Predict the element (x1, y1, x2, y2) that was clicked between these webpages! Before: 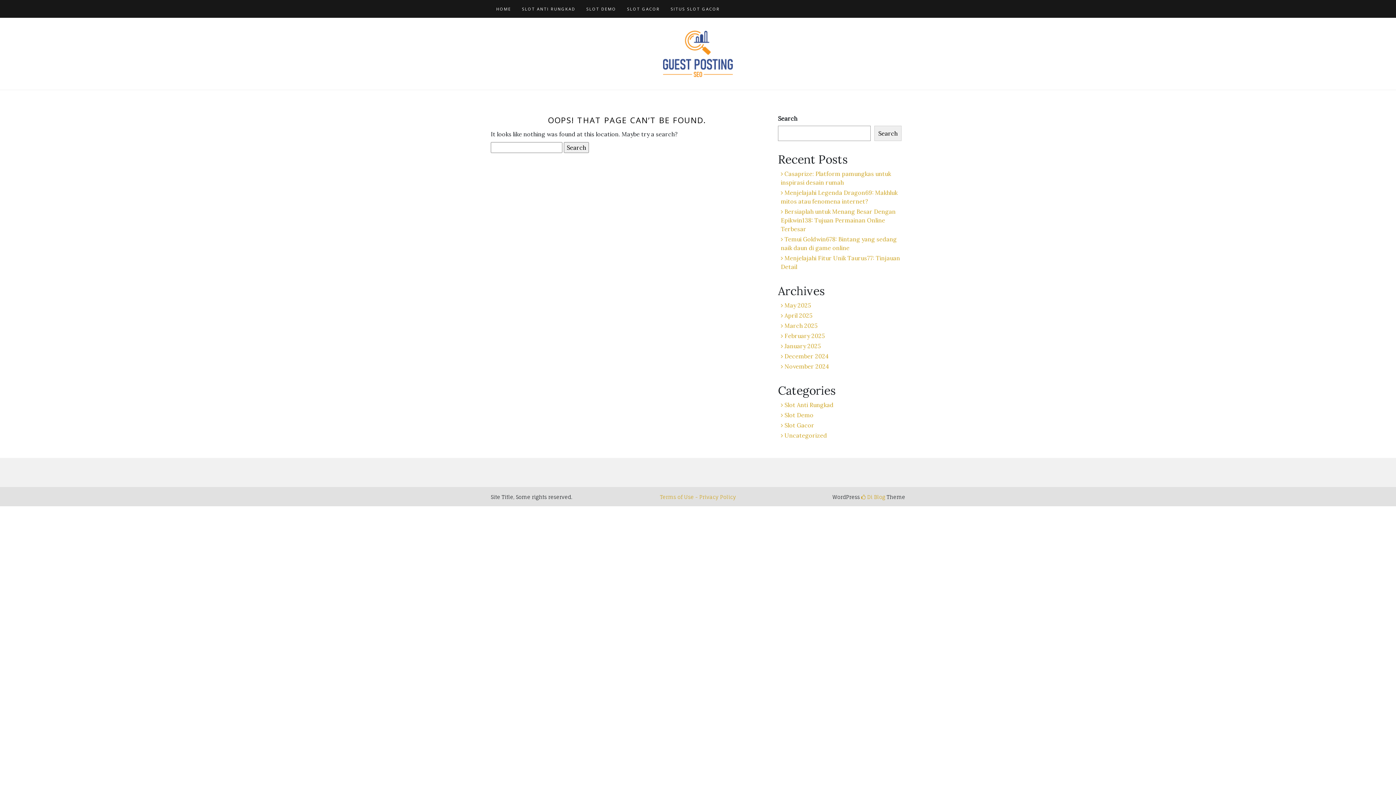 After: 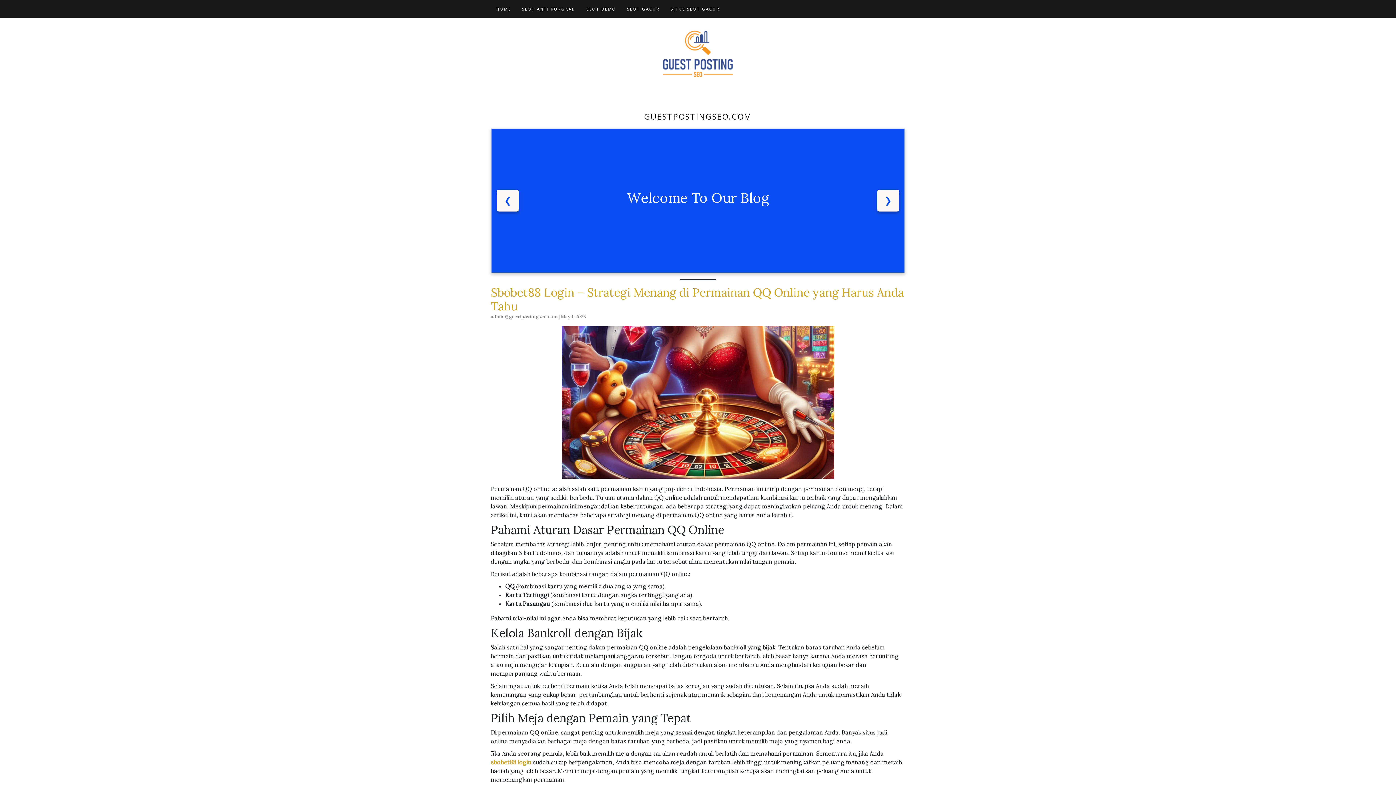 Action: bbox: (663, 30, 733, 77)